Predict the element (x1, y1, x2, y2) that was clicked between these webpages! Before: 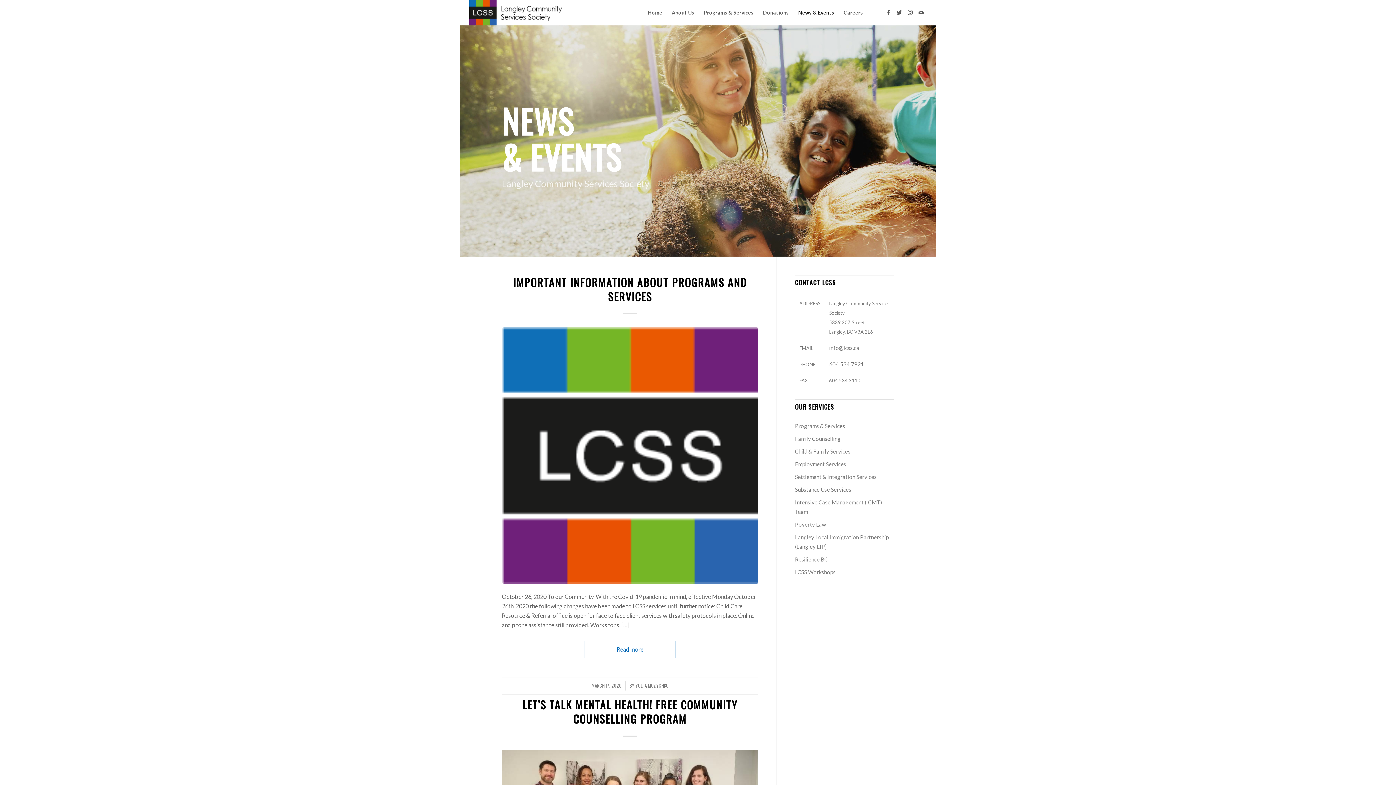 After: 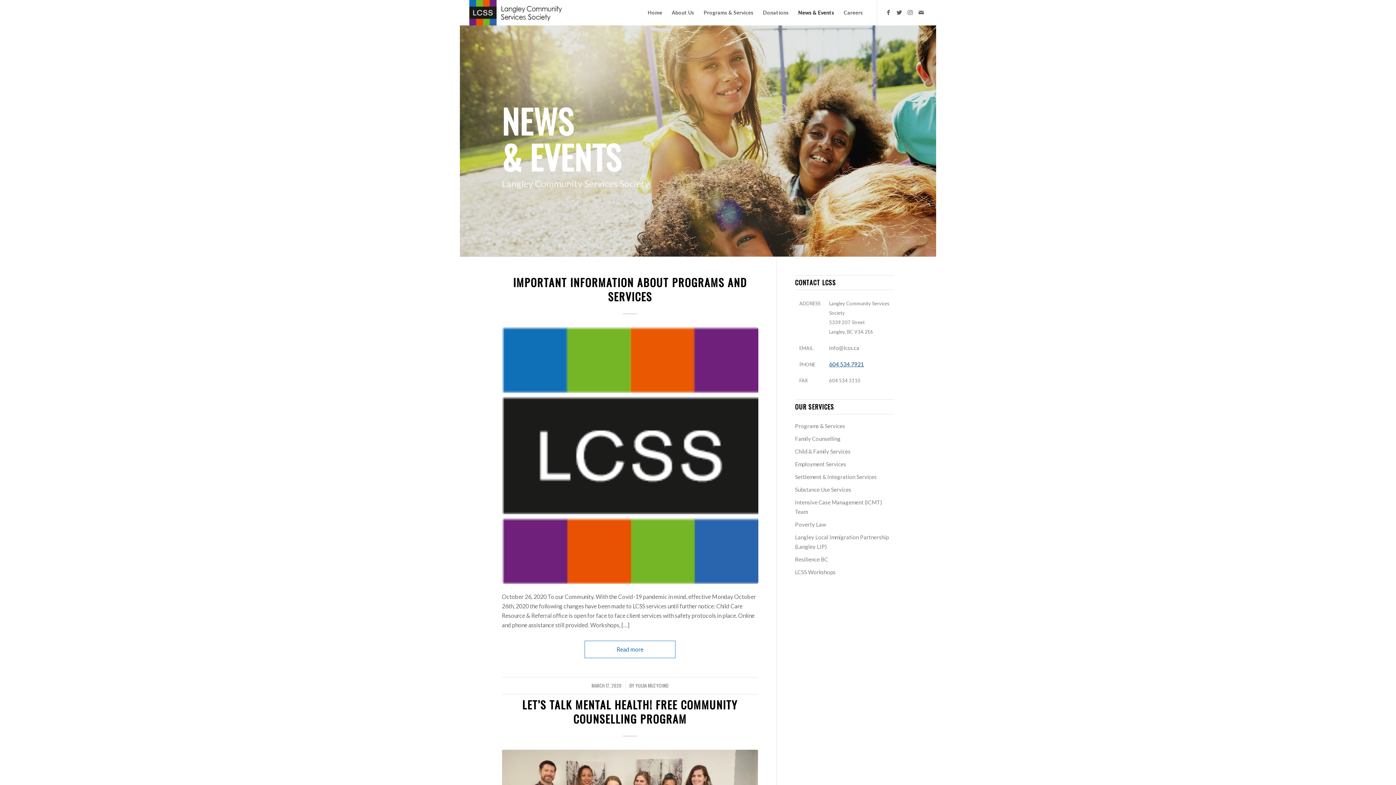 Action: bbox: (829, 360, 864, 367) label: 604 534 7921